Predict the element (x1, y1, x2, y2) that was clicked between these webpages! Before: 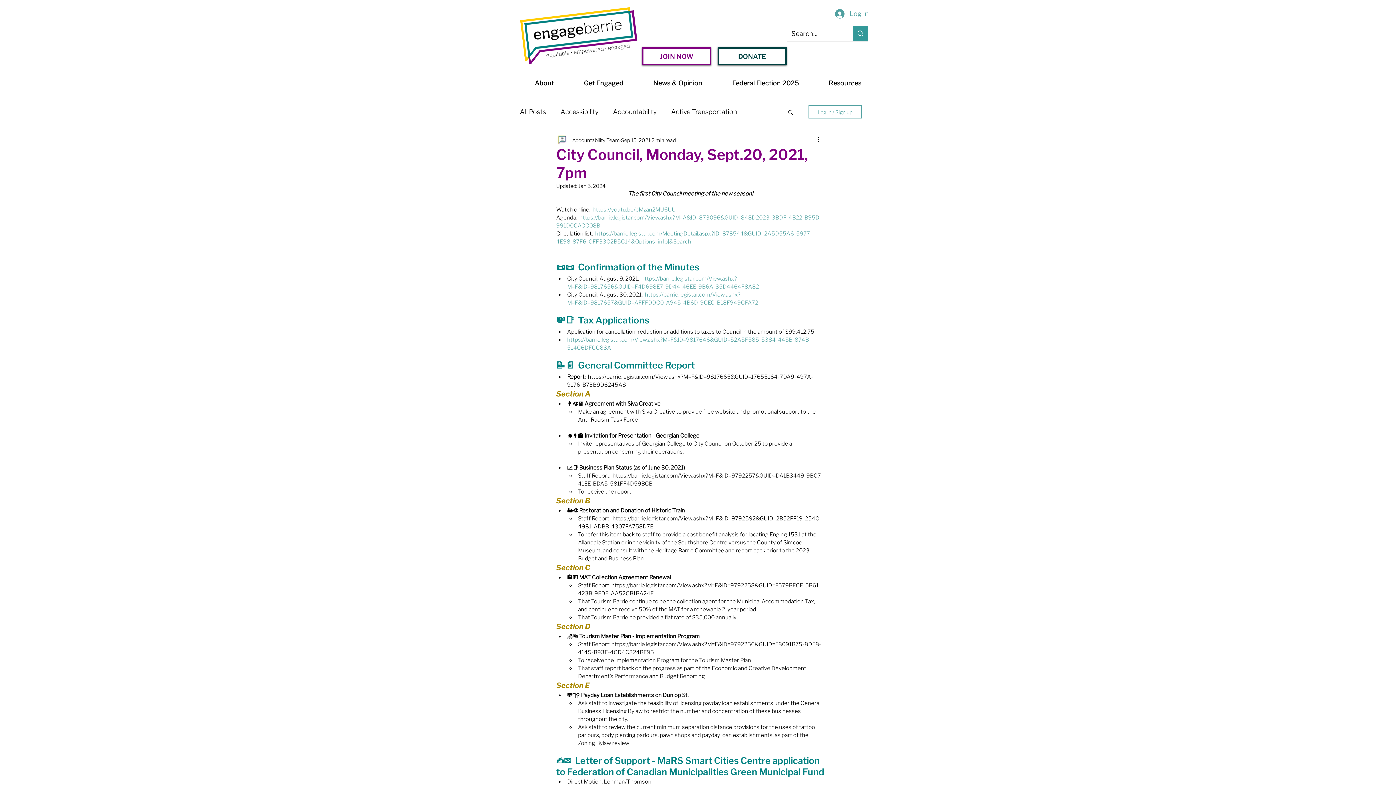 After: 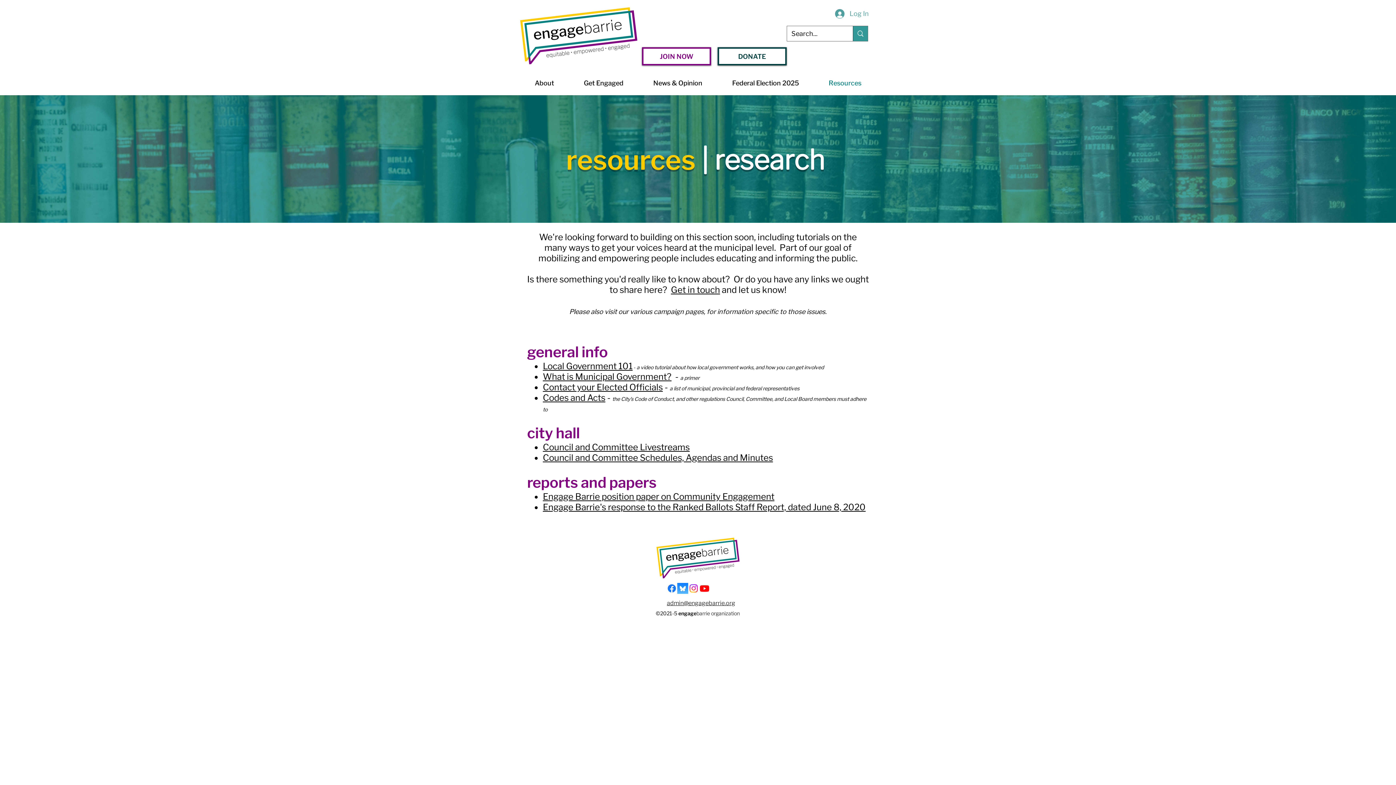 Action: bbox: (814, 74, 876, 92) label: Resources